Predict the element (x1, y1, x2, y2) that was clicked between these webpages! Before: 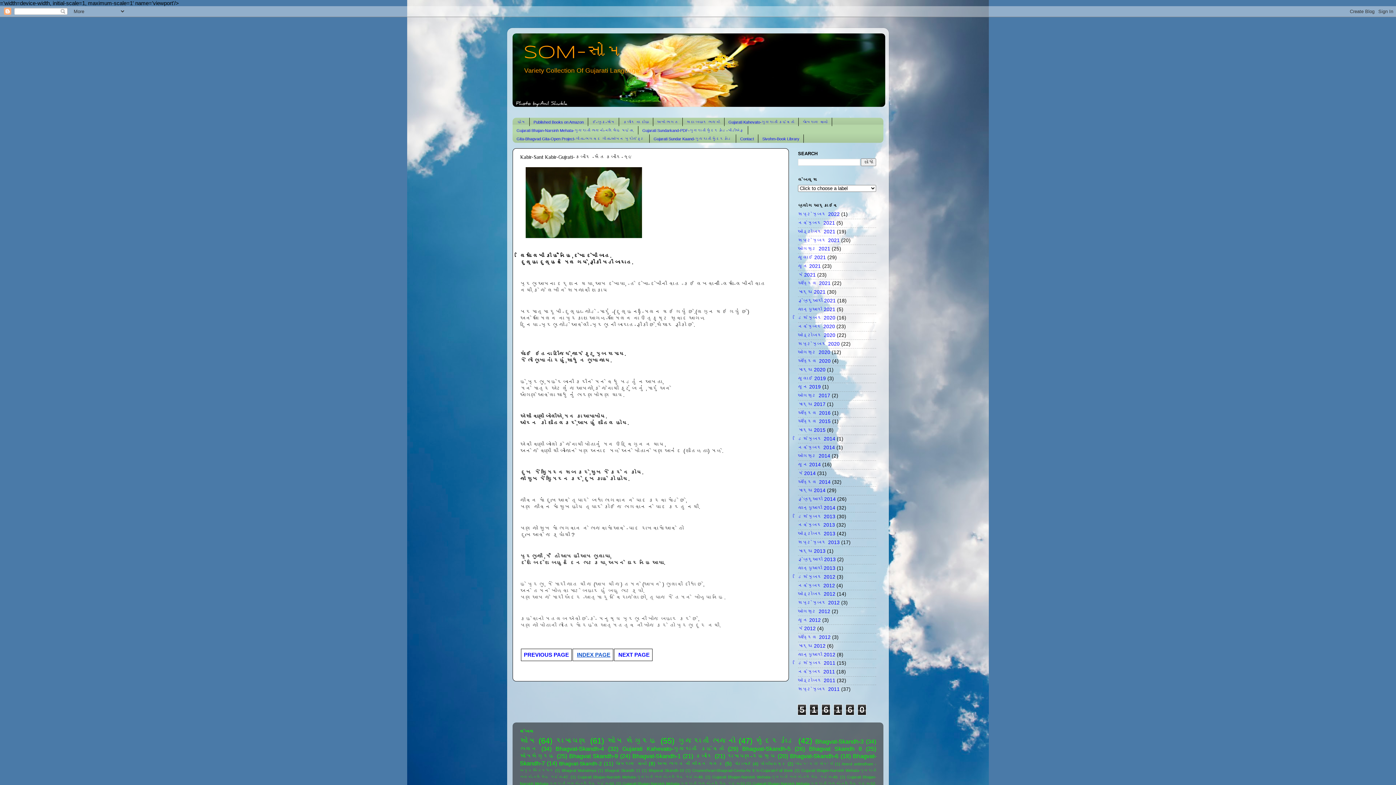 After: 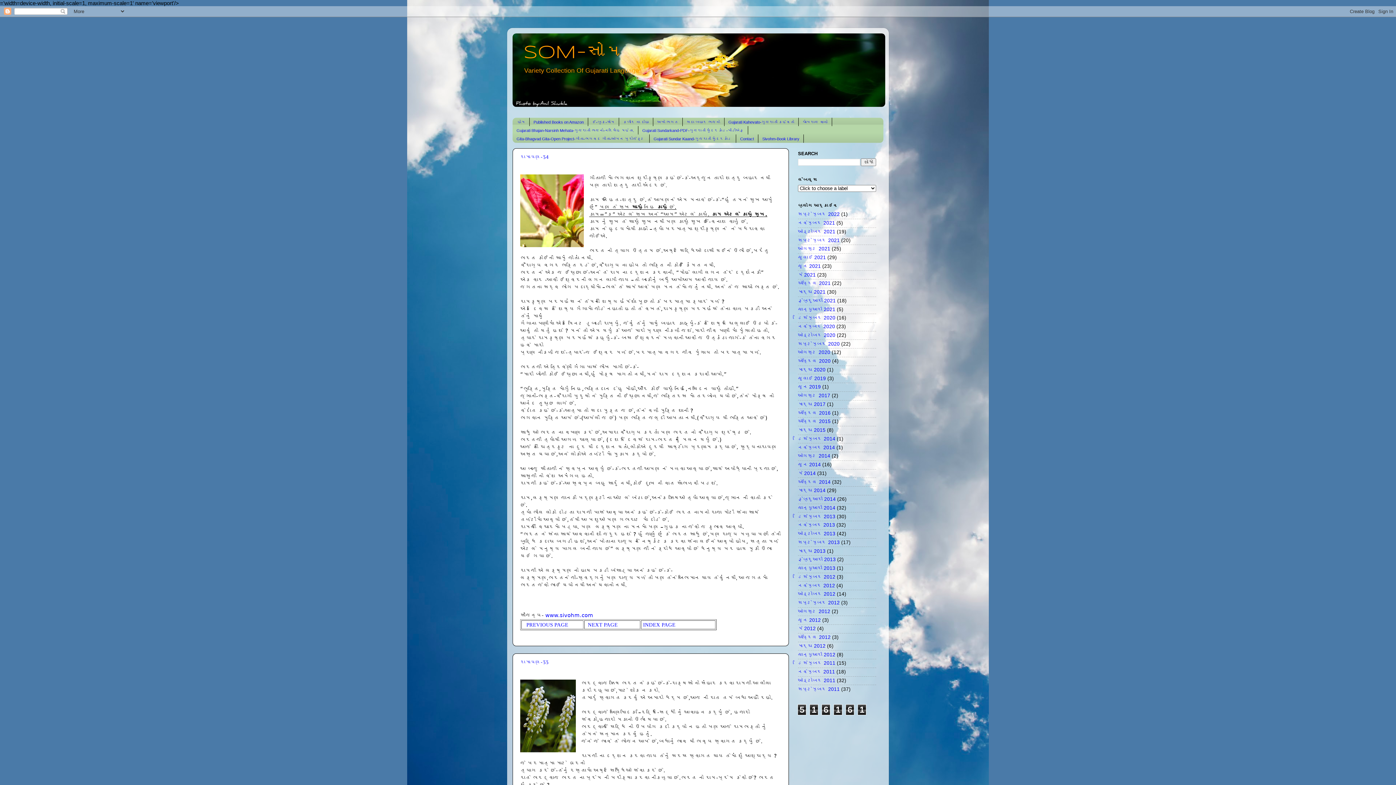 Action: bbox: (798, 479, 830, 484) label: એપ્રિલ 2014